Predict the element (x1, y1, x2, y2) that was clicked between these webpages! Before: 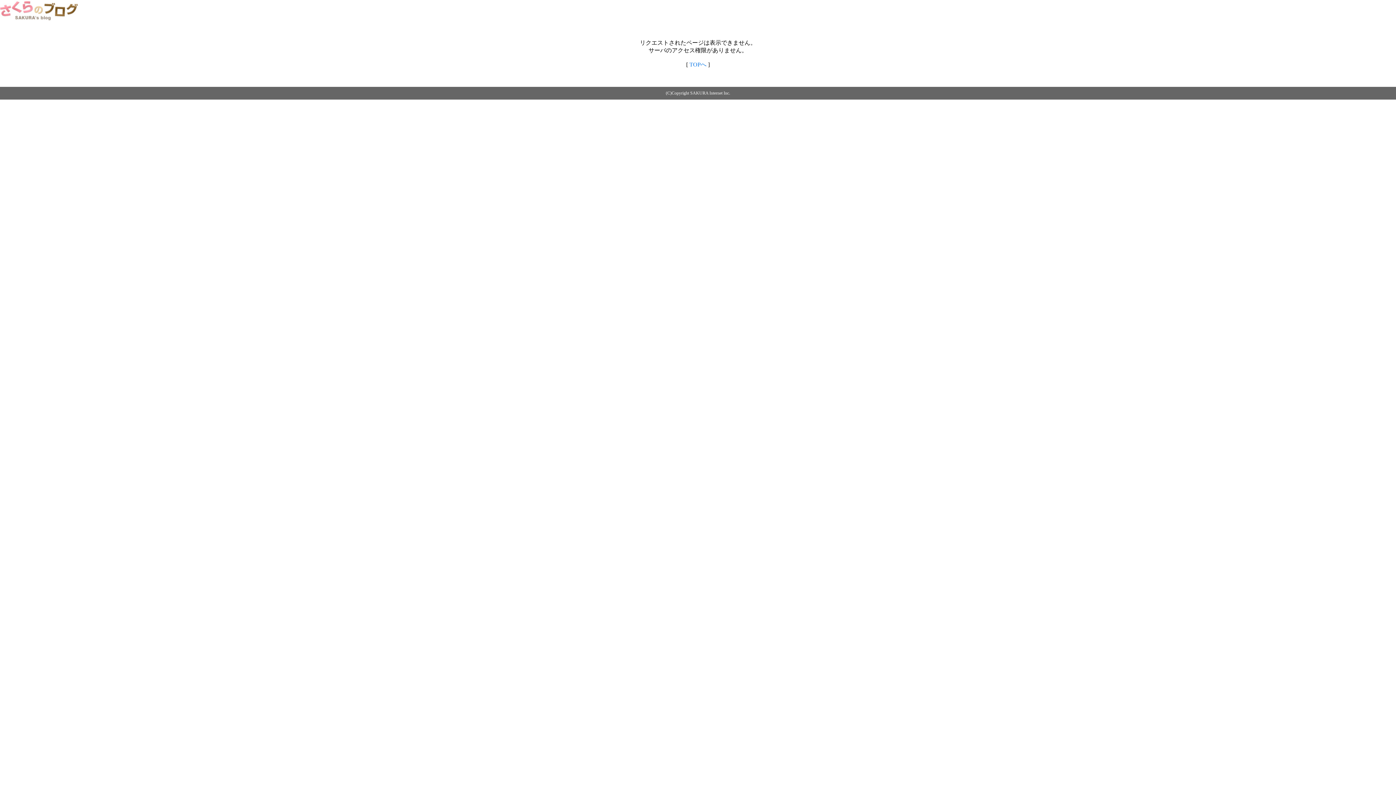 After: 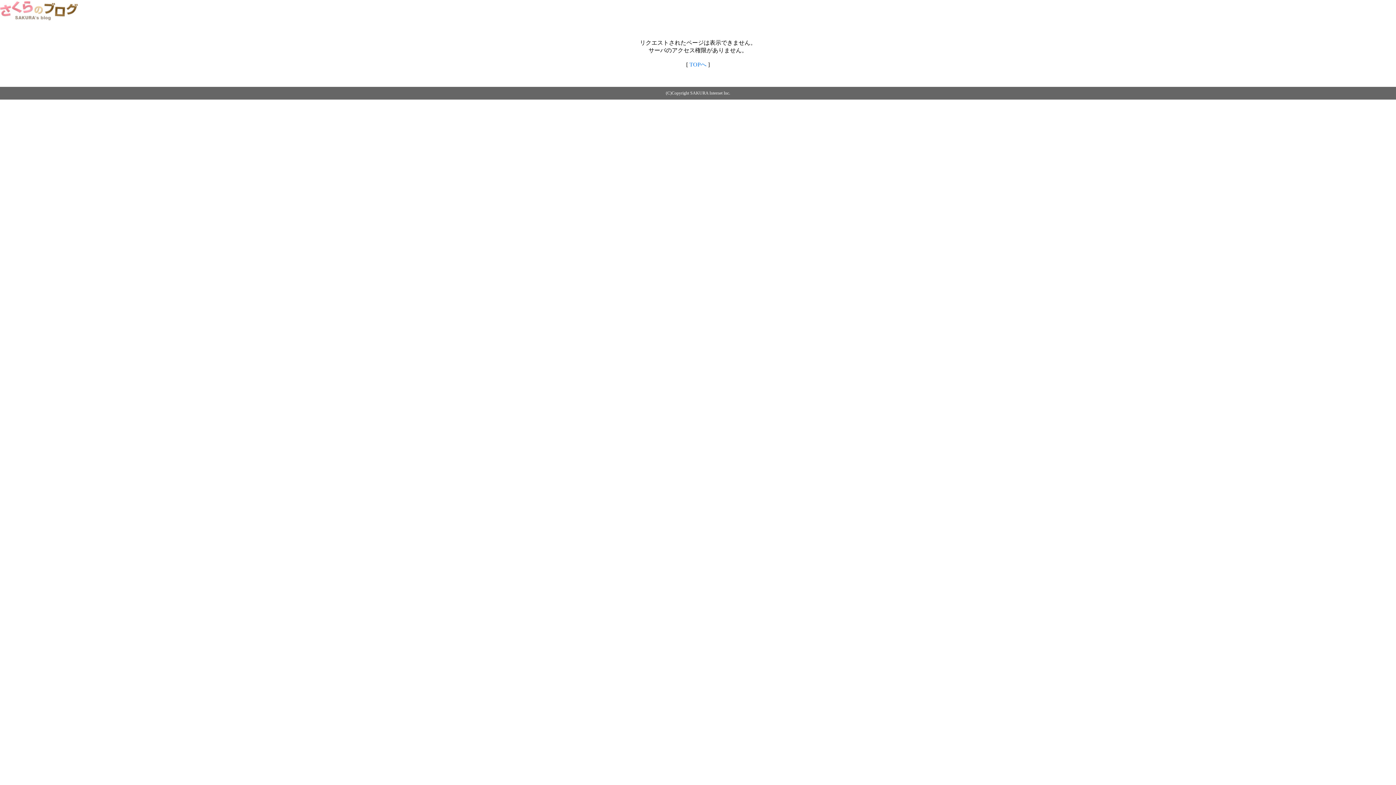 Action: bbox: (0, 14, 79, 20)